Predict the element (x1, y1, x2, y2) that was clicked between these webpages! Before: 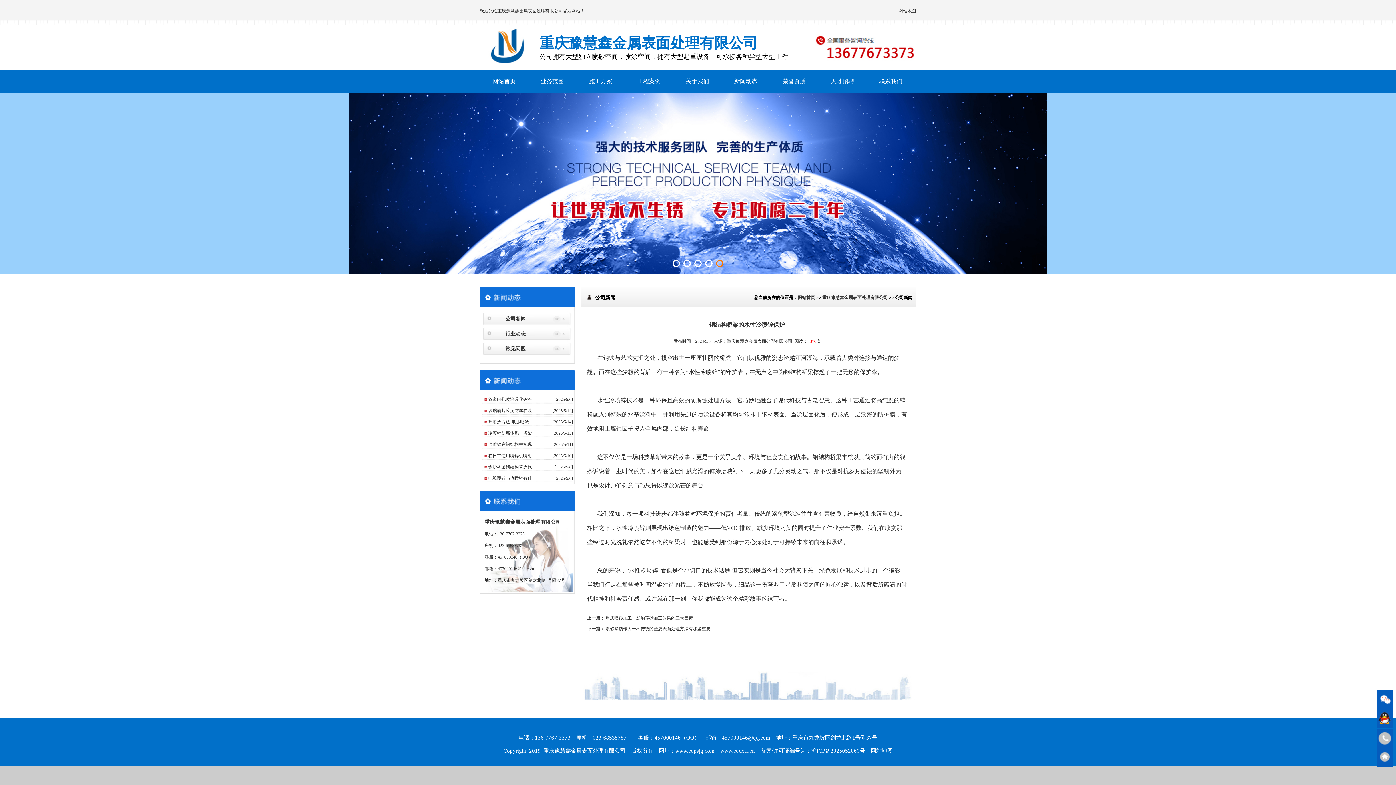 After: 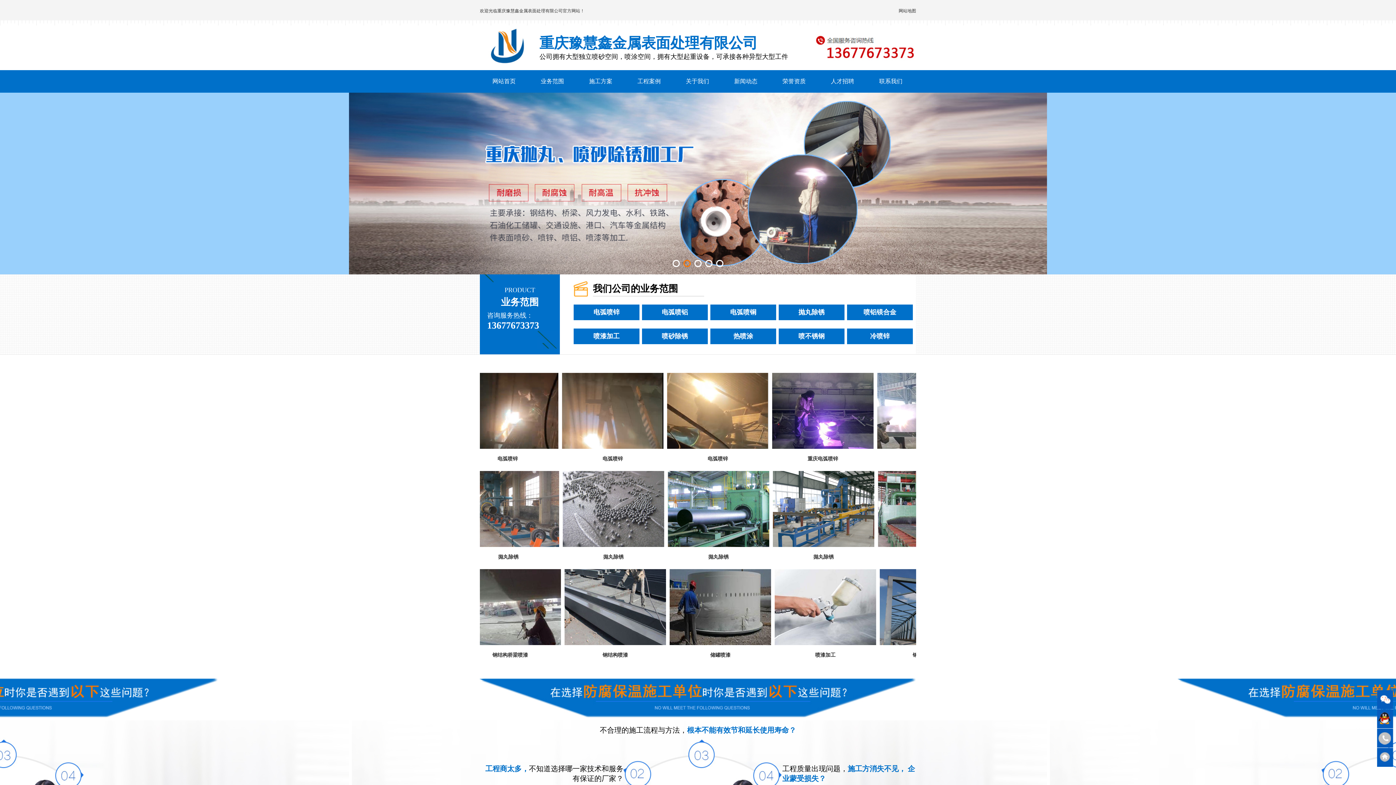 Action: bbox: (484, 519, 561, 525) label: 重庆豫慧鑫金属表面处理有限公司